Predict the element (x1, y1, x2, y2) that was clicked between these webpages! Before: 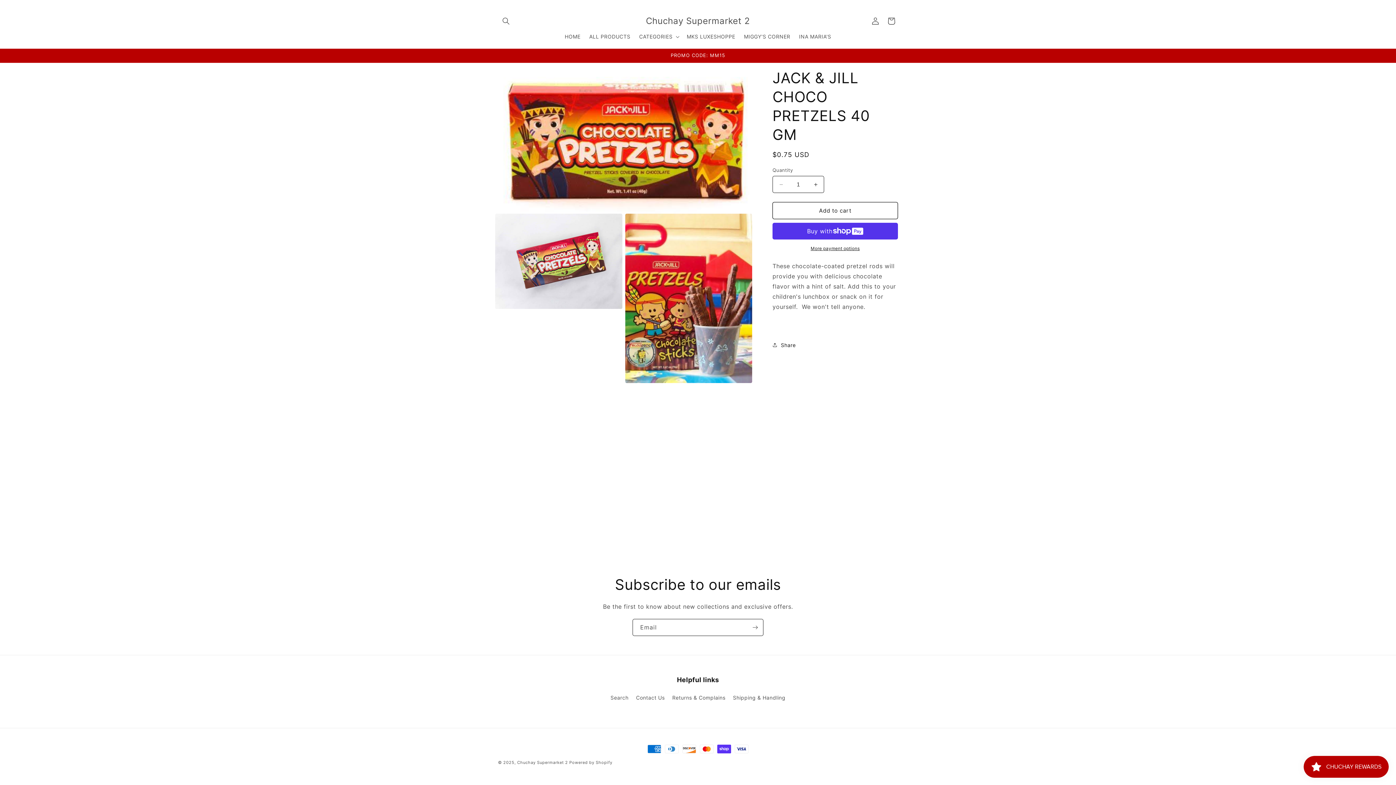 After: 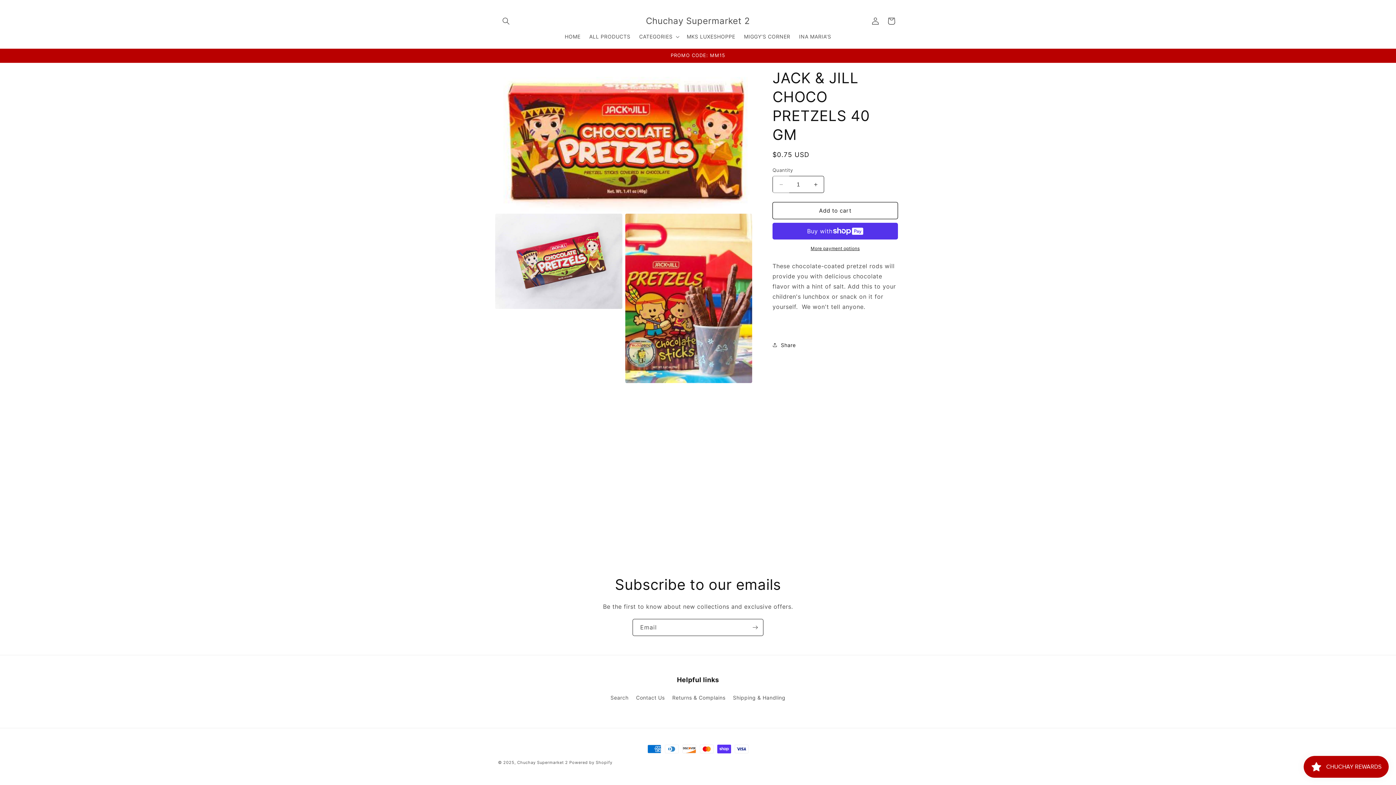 Action: bbox: (773, 176, 789, 193) label: Decrease quantity for JACK &amp; JILL CHOCO PRETZELS 40 GM